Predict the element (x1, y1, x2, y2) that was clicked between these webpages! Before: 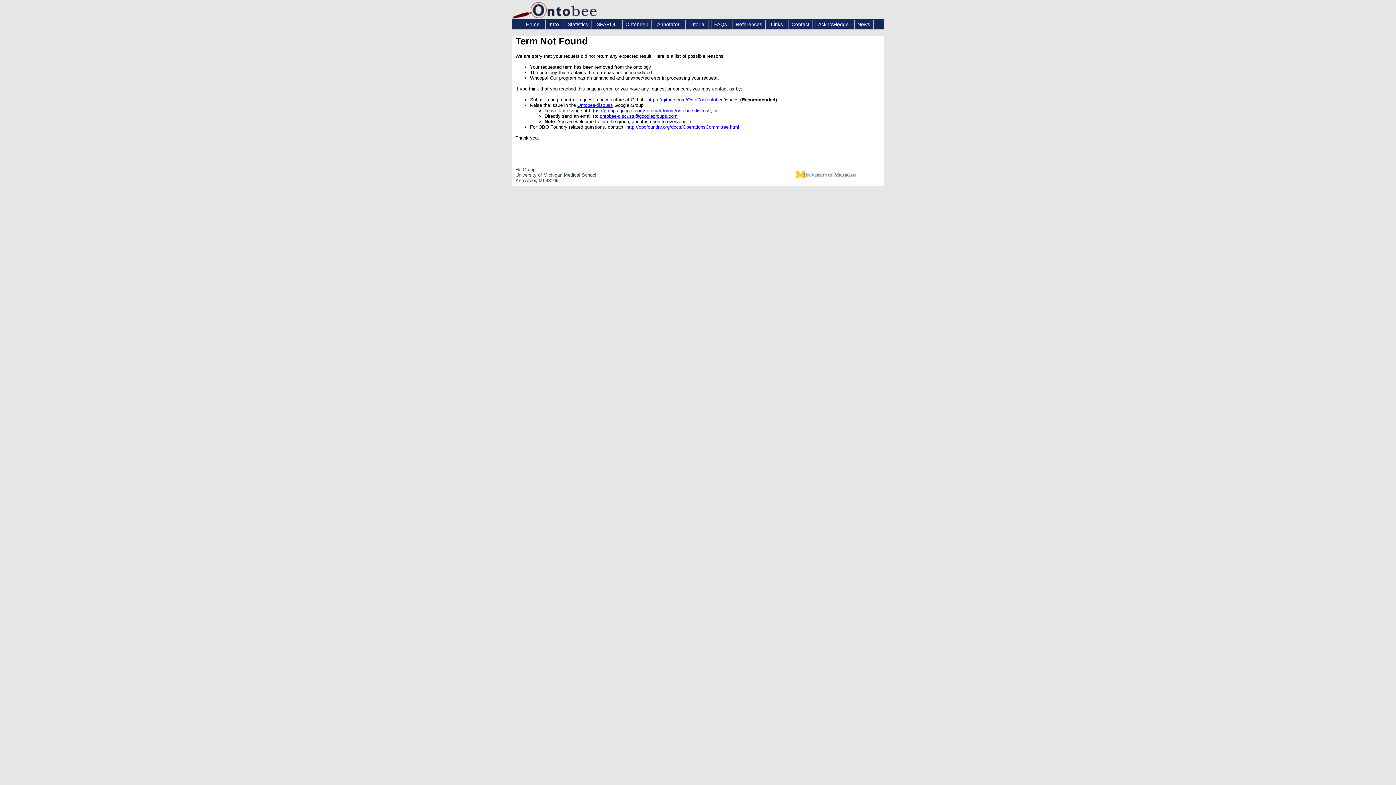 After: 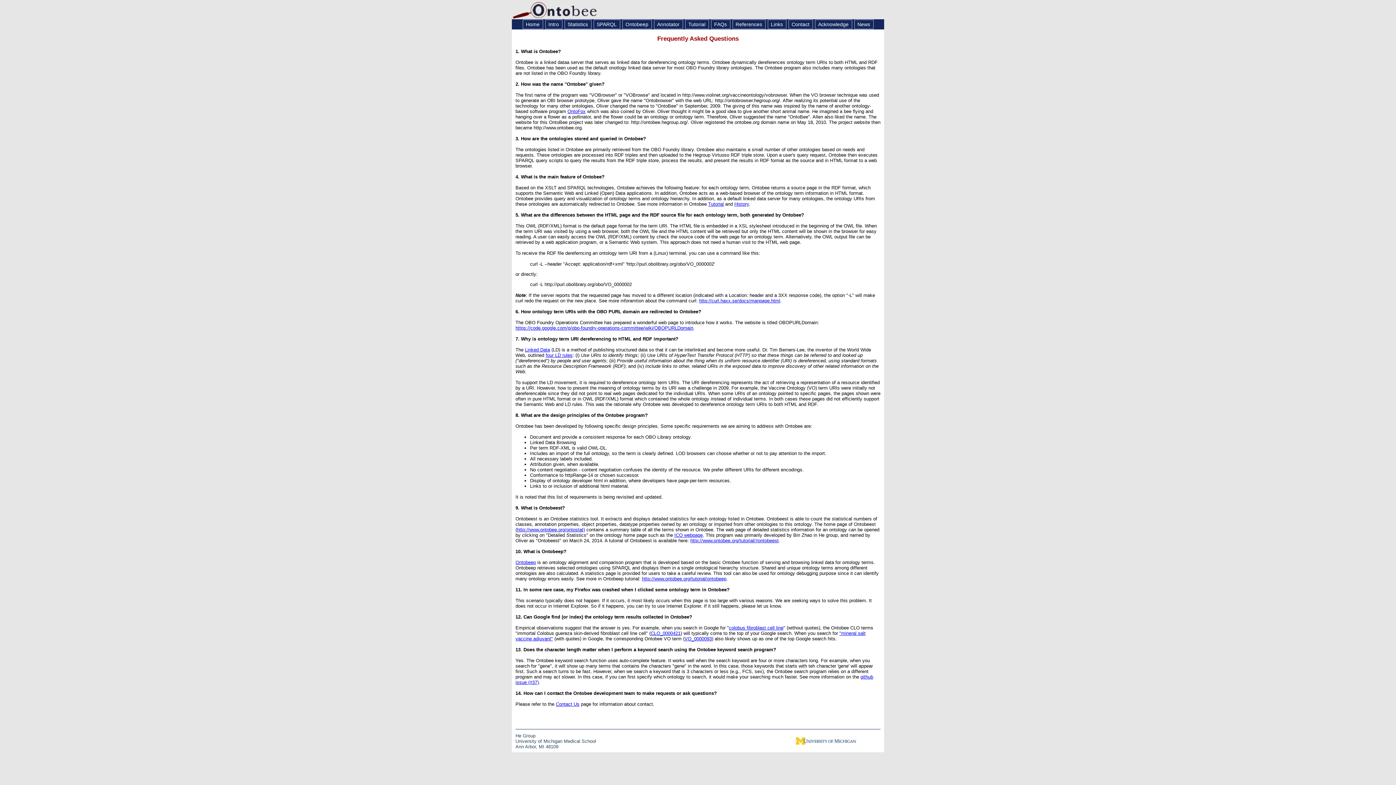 Action: bbox: (711, 19, 730, 29) label: FAQs